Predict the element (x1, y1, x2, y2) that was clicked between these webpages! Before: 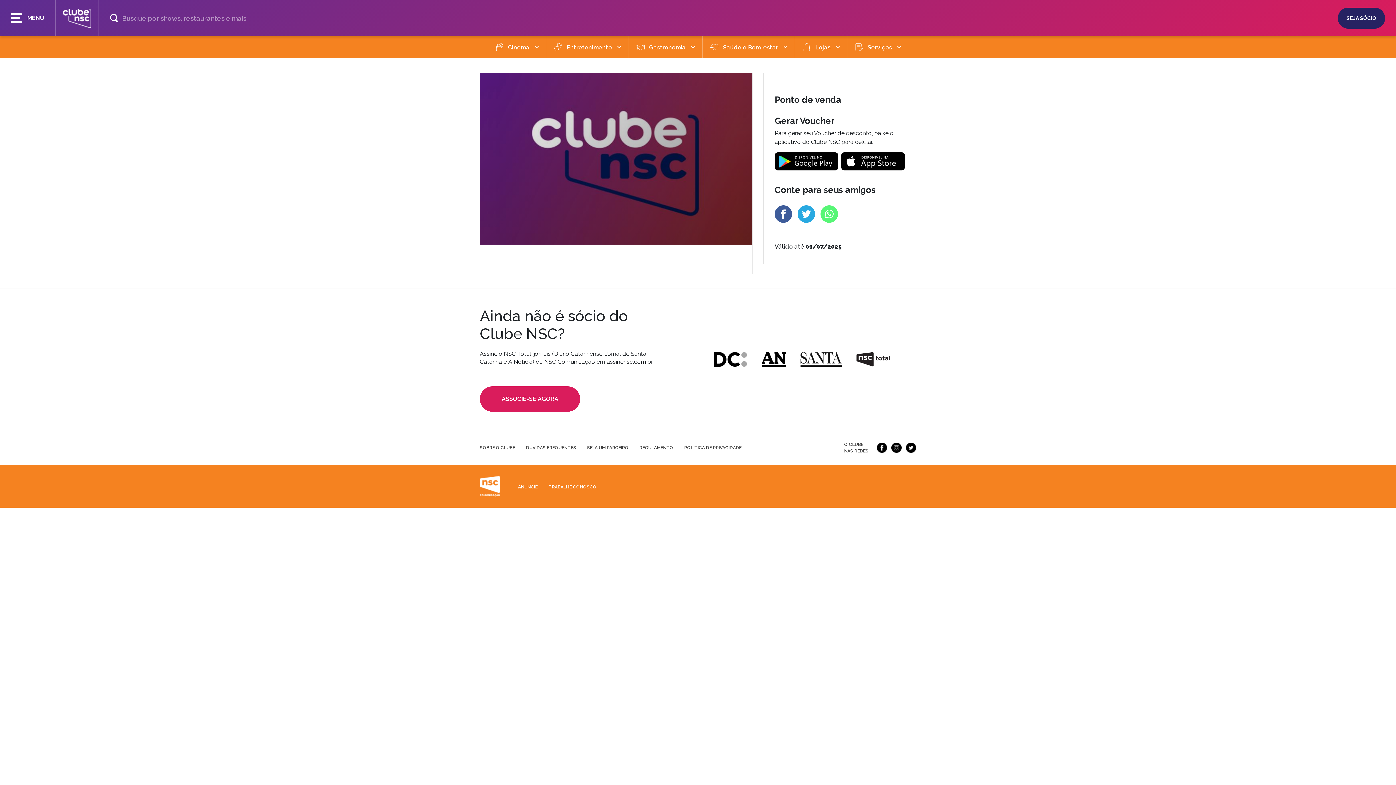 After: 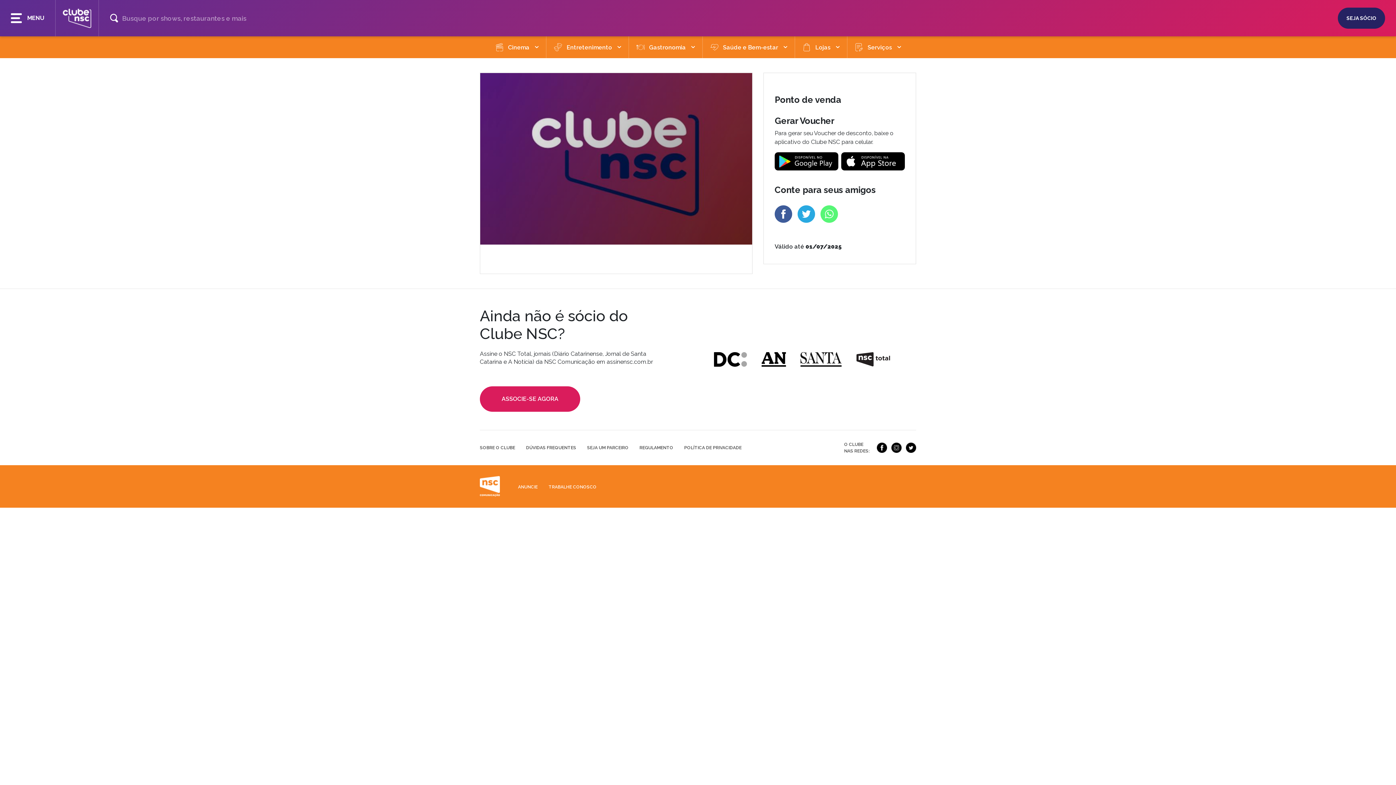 Action: bbox: (856, 352, 893, 366)